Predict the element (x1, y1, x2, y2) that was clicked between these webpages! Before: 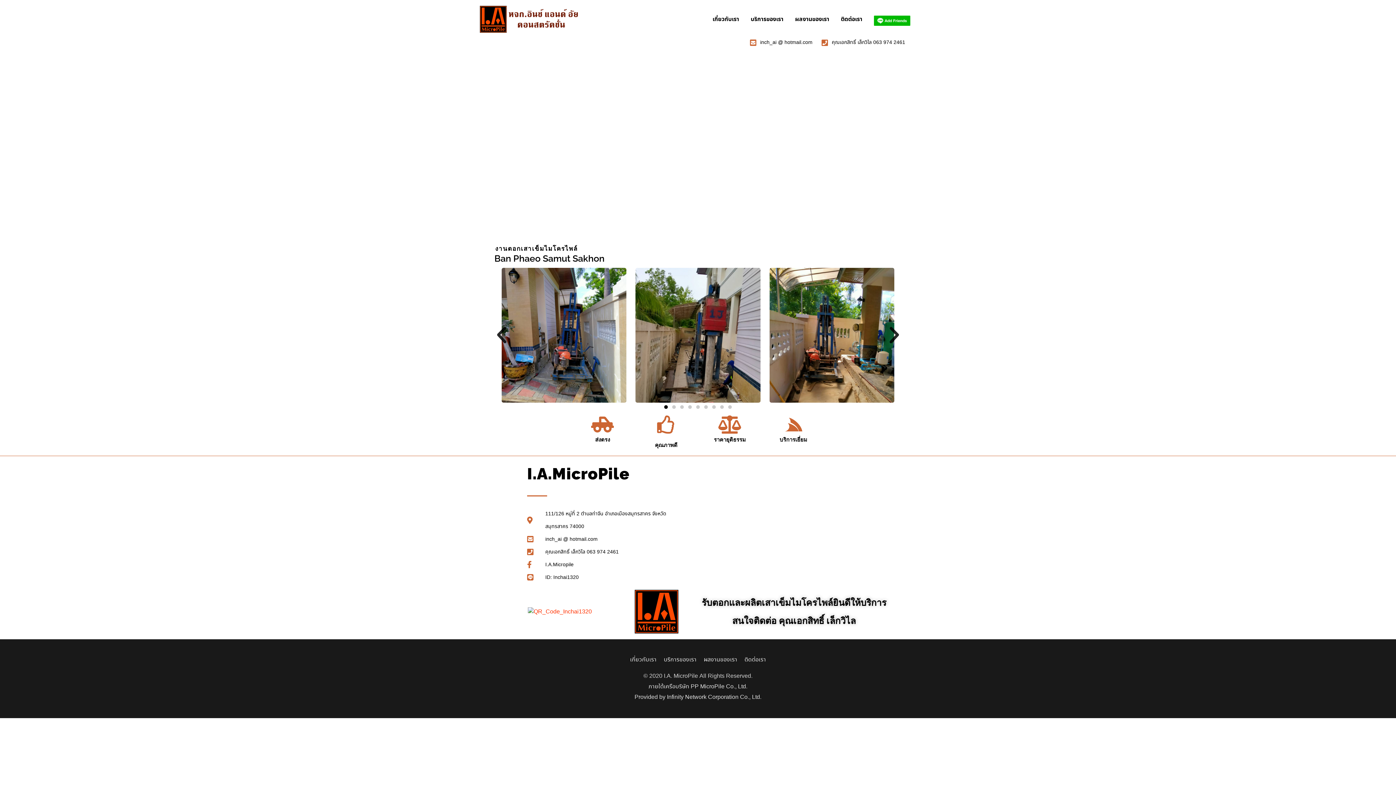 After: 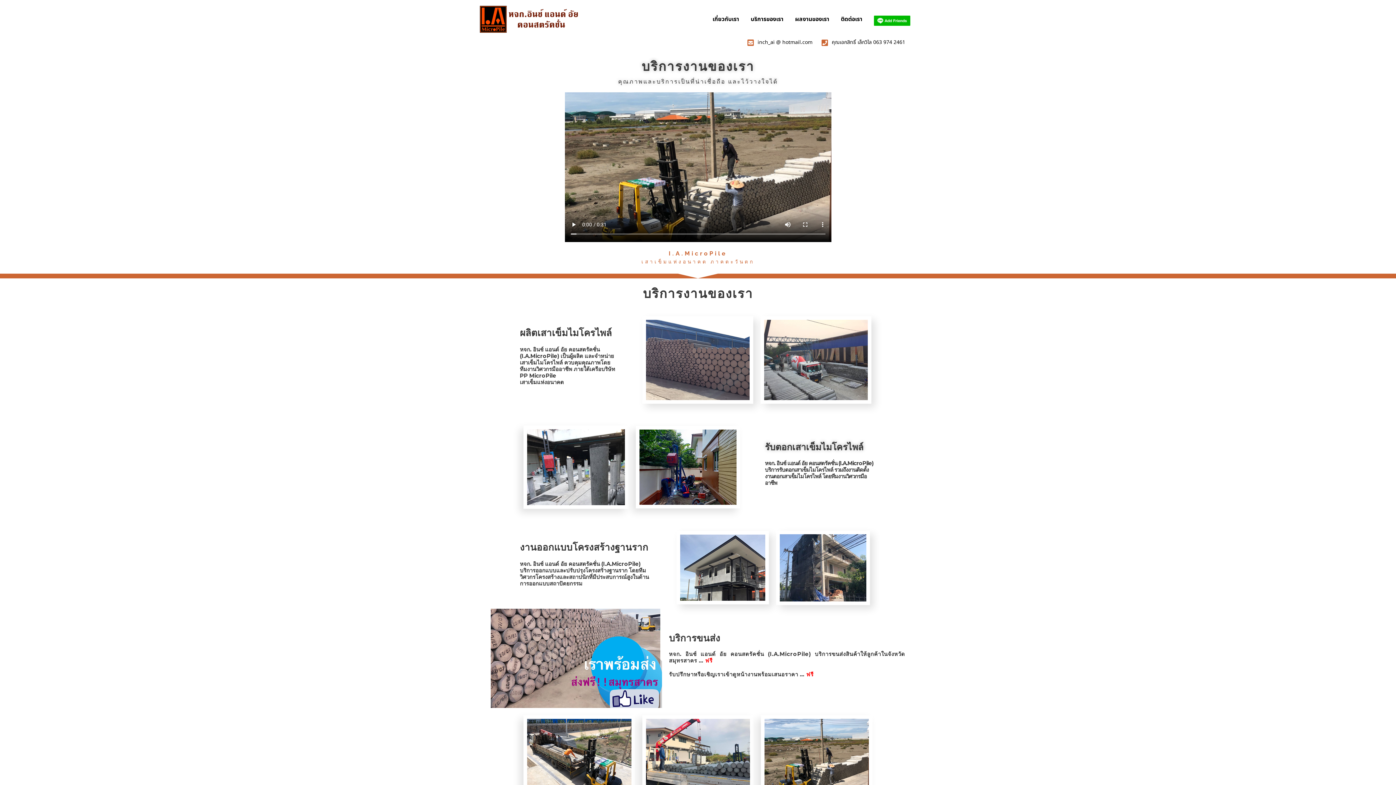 Action: label: บริการของเรา bbox: (745, 7, 789, 31)